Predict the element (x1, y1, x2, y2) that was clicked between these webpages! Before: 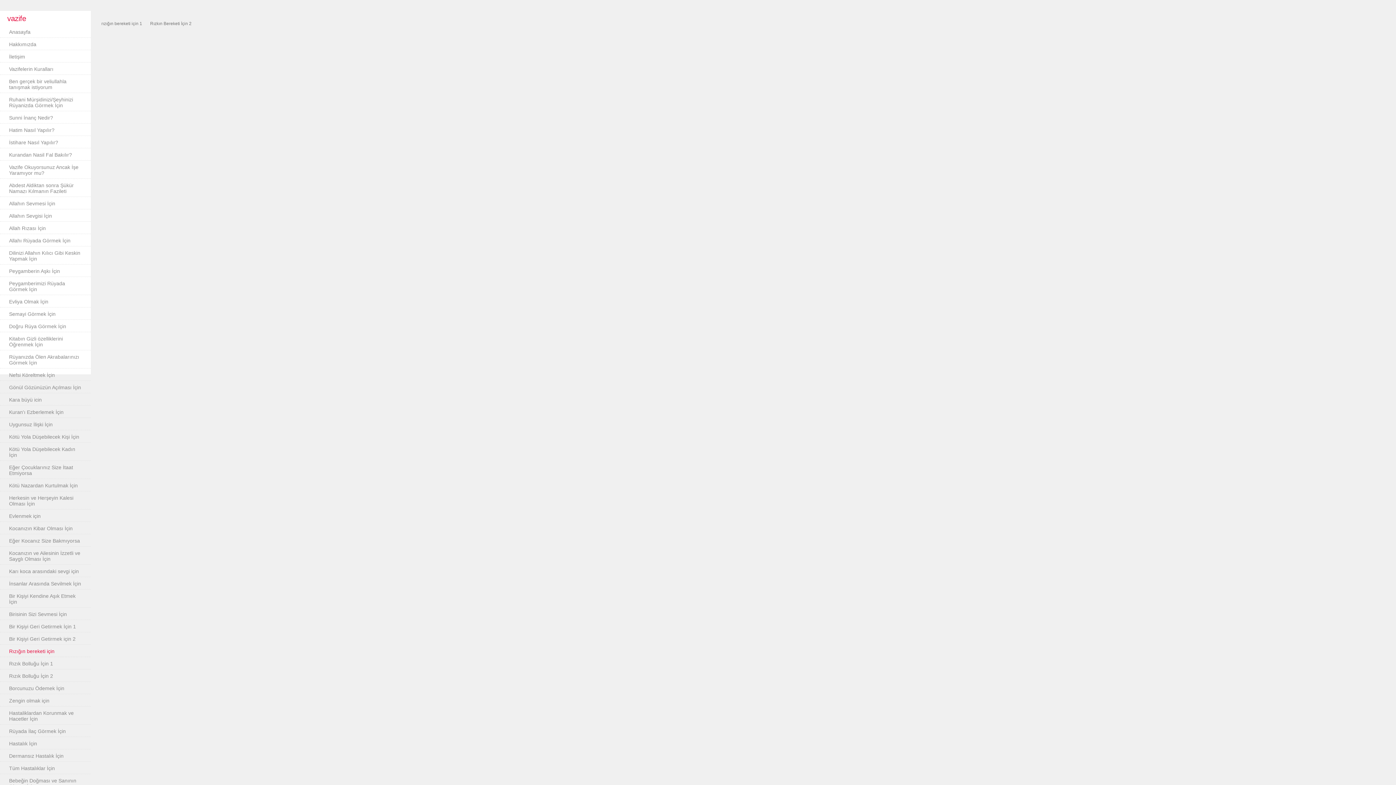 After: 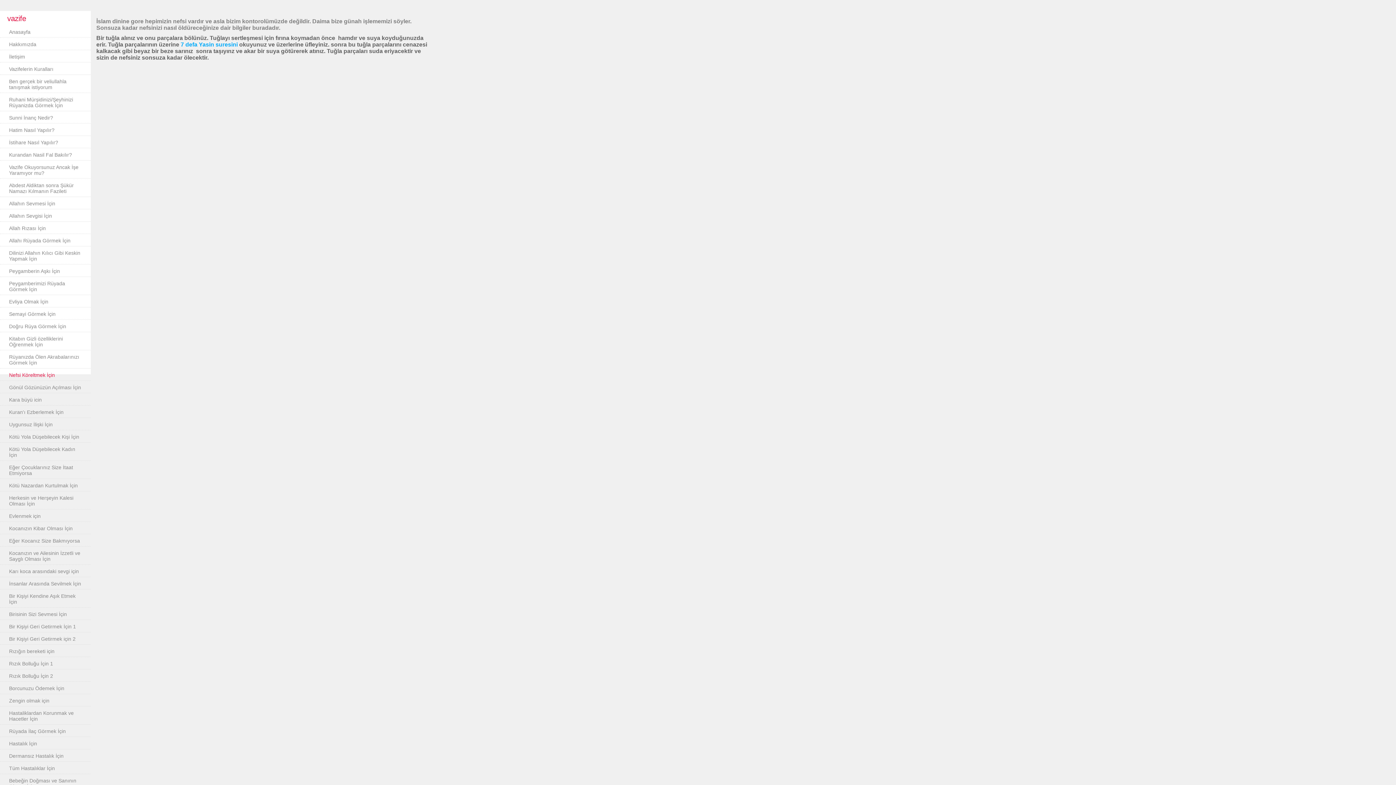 Action: bbox: (9, 372, 54, 378) label: Nefsi Köreltmek İçin